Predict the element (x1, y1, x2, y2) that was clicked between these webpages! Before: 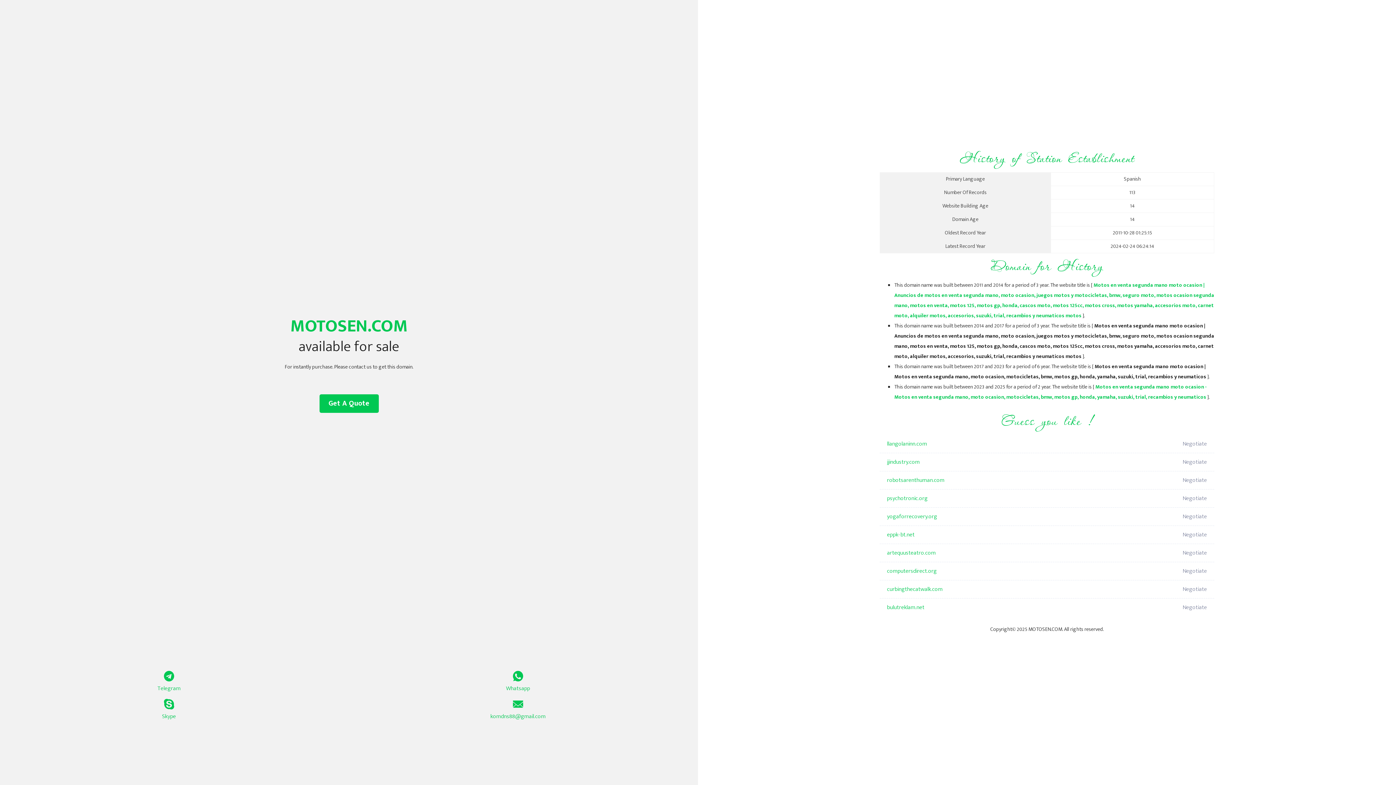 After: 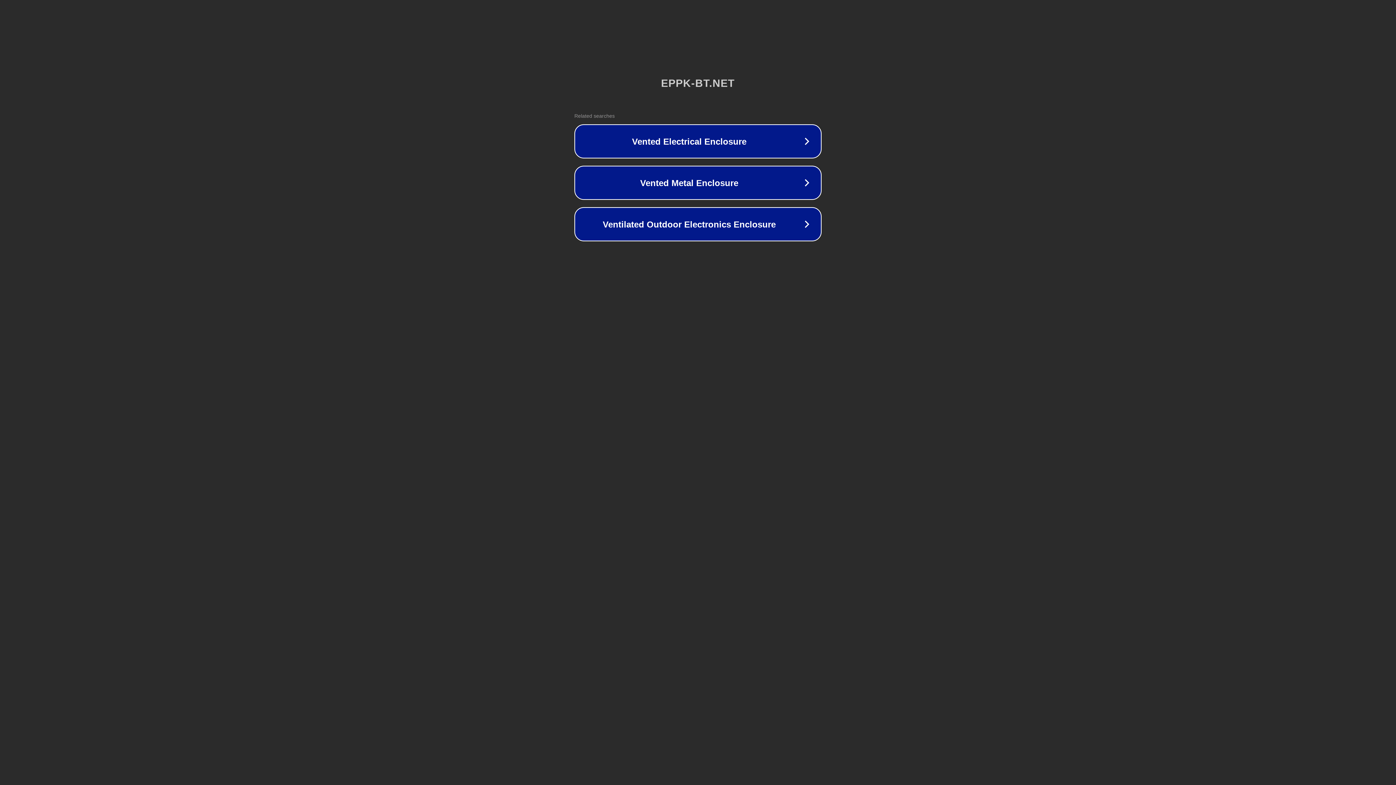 Action: label: eppk-bt.net bbox: (887, 526, 1098, 544)